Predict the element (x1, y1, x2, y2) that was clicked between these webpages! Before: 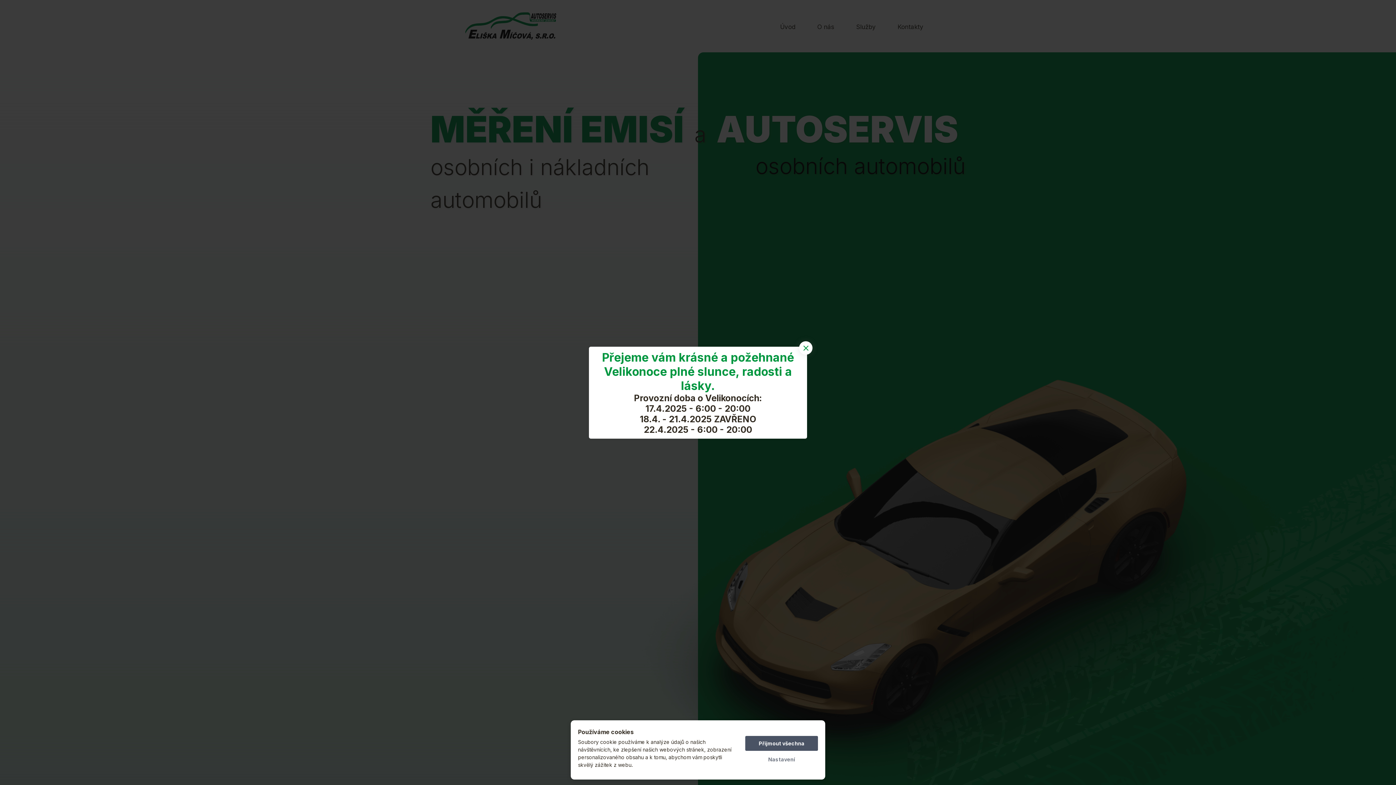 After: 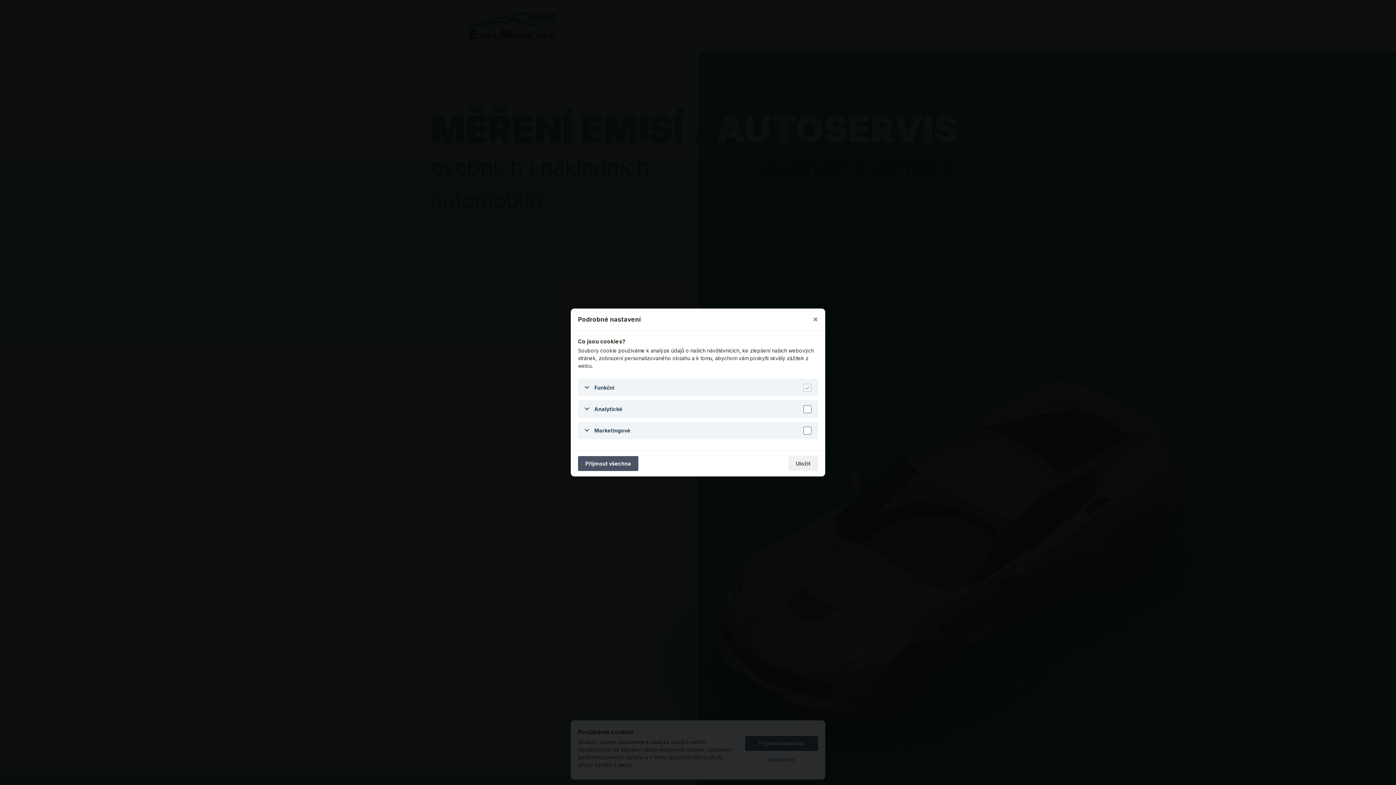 Action: bbox: (745, 754, 818, 764) label: Nastavení